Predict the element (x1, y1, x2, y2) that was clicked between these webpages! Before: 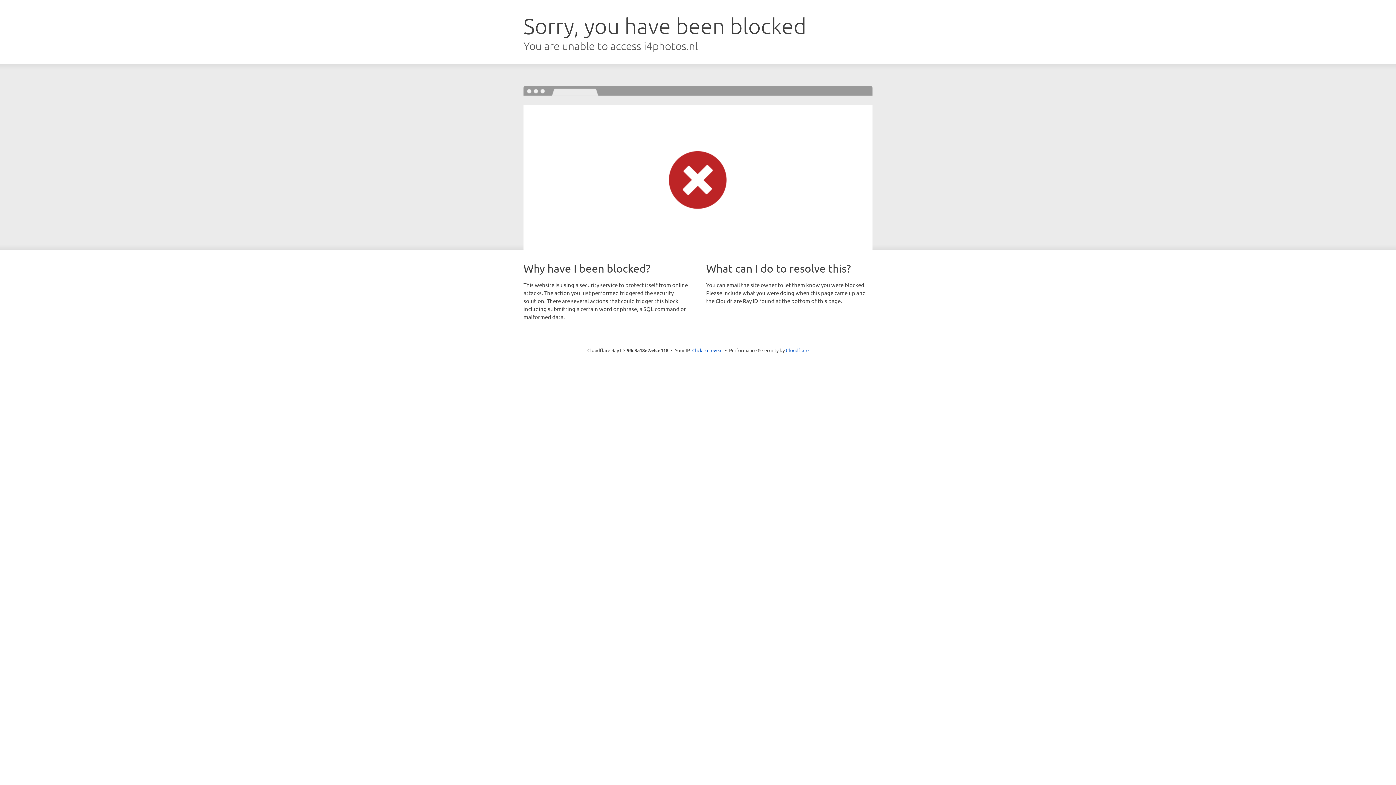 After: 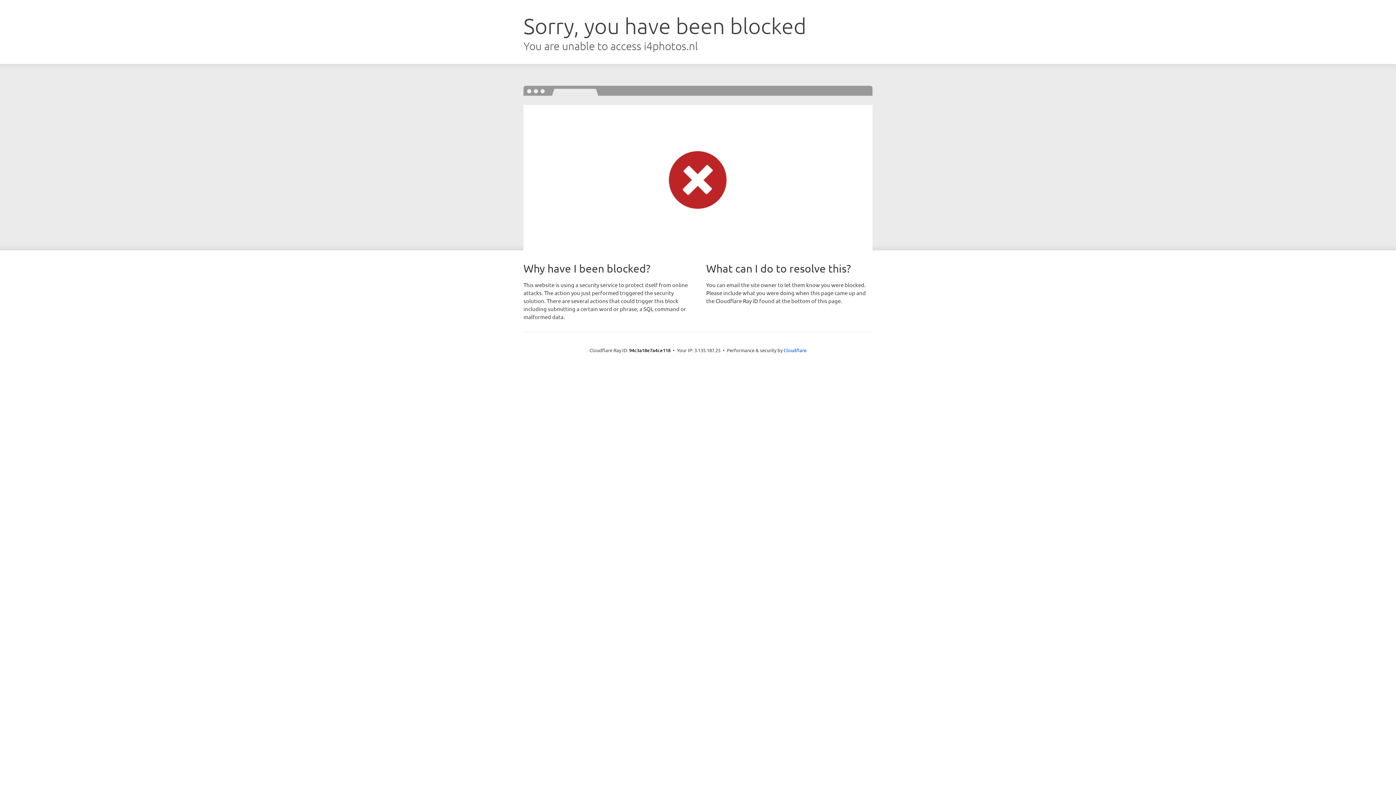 Action: bbox: (692, 346, 722, 353) label: Click to reveal